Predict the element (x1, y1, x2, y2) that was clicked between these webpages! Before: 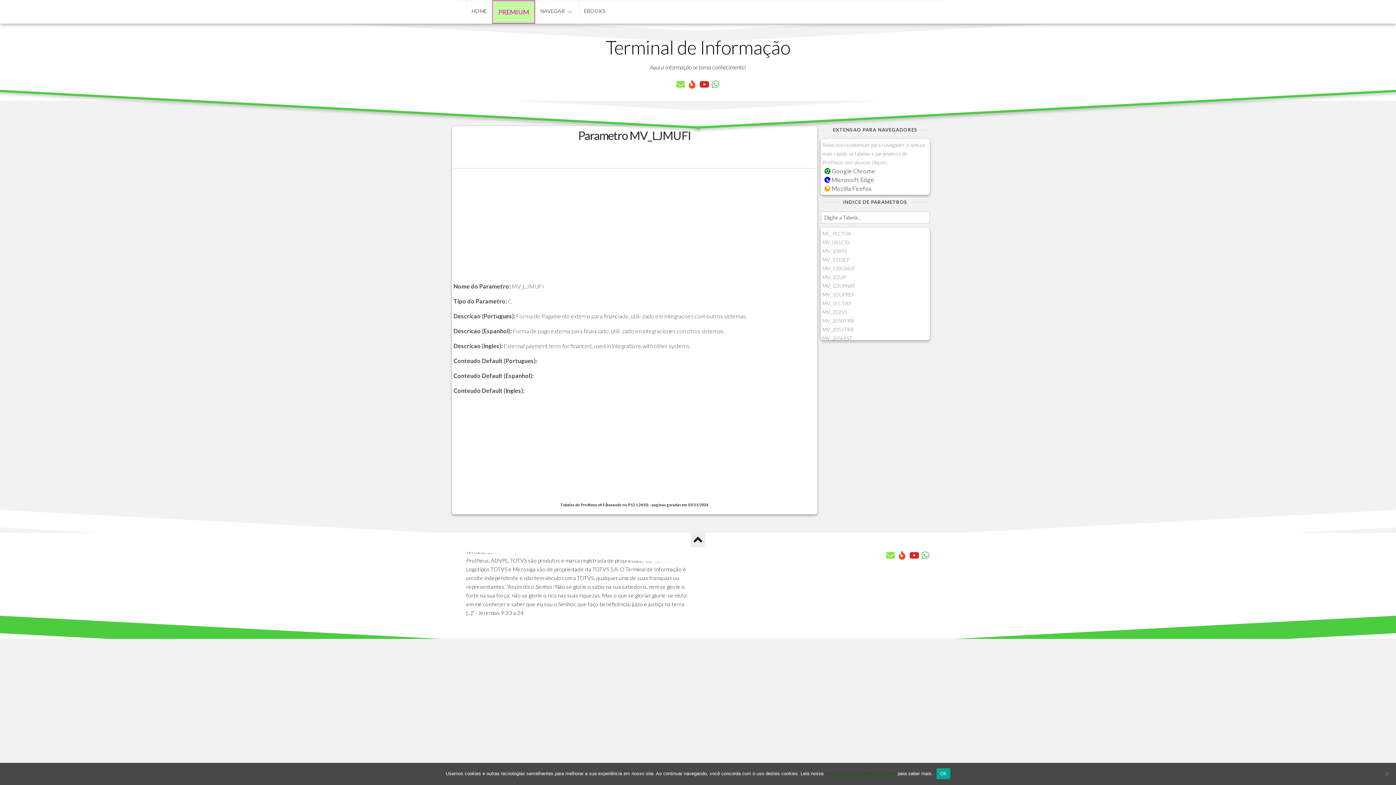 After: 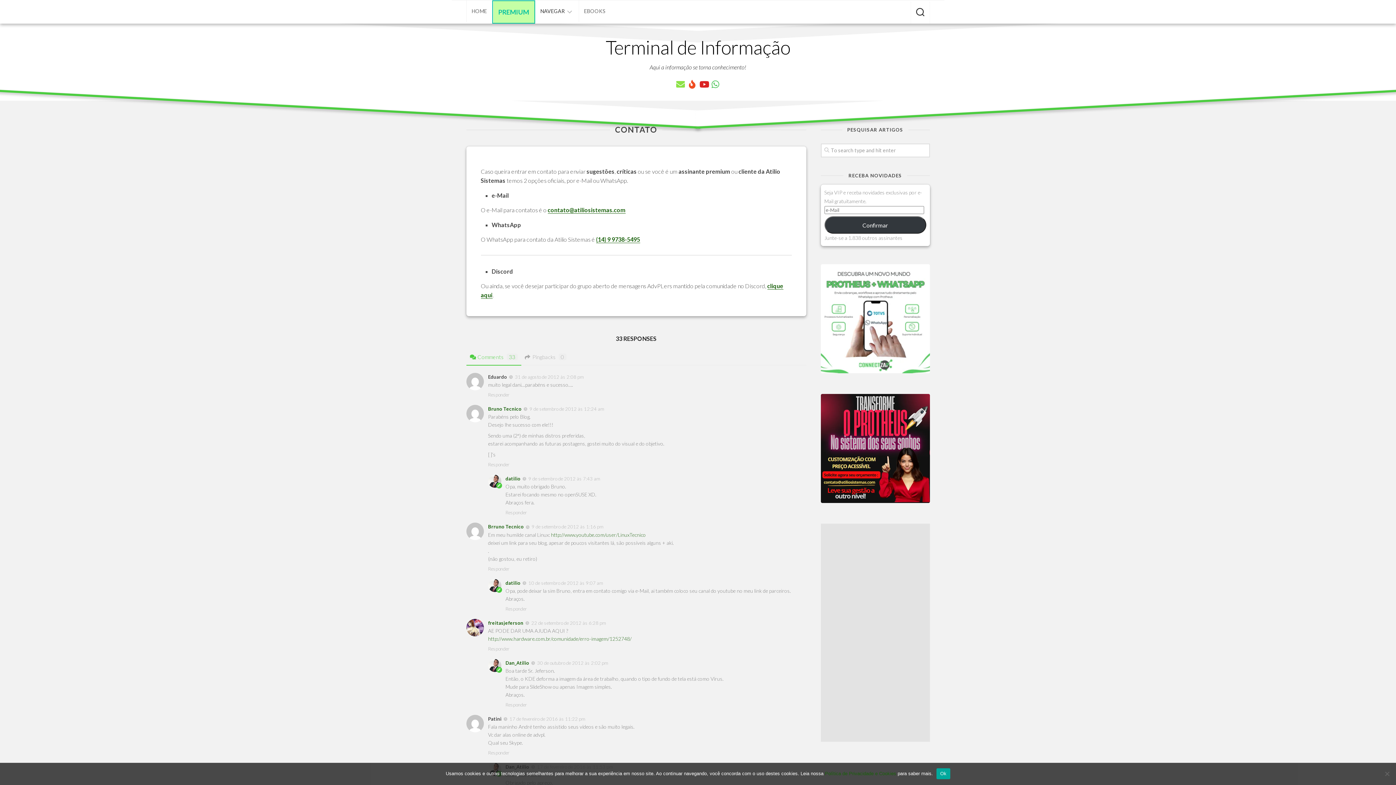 Action: bbox: (676, 80, 685, 88)